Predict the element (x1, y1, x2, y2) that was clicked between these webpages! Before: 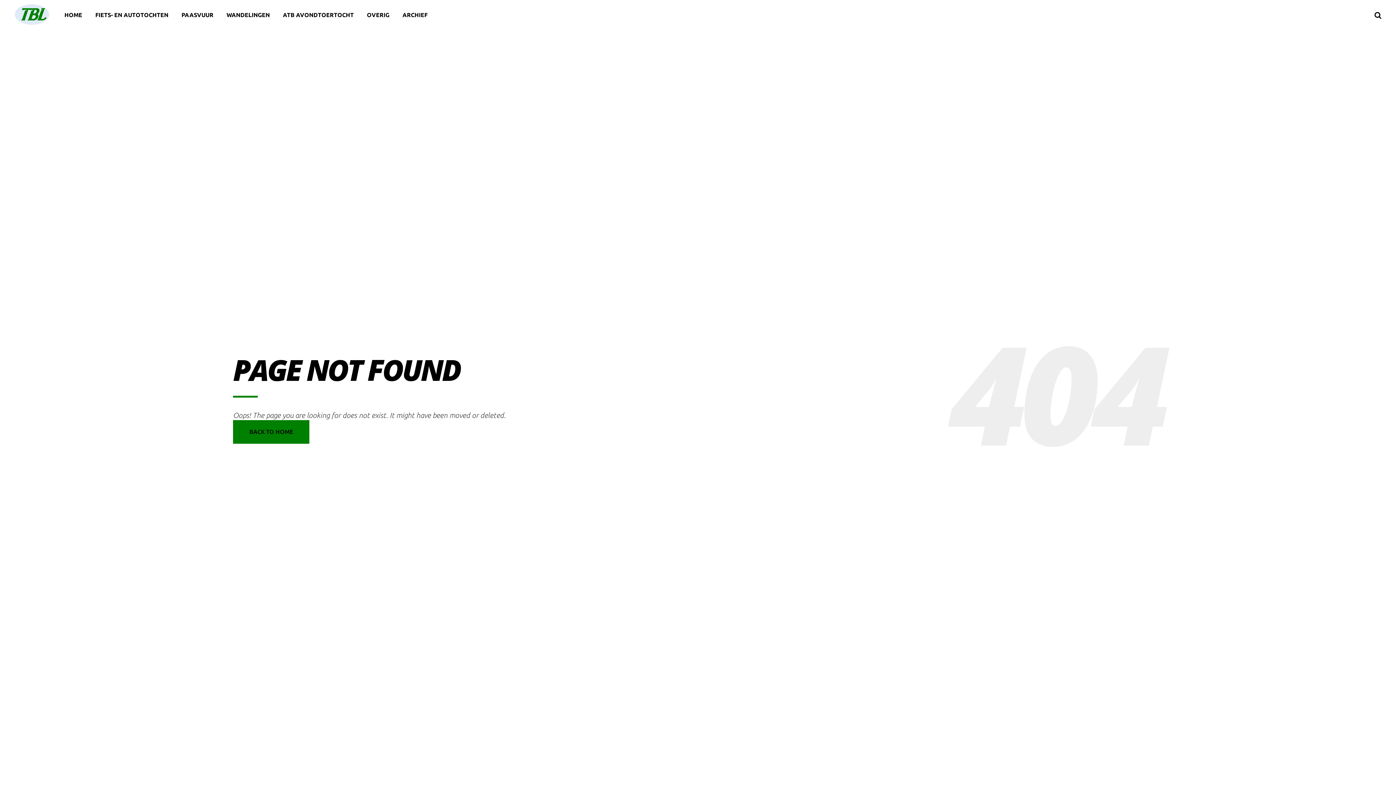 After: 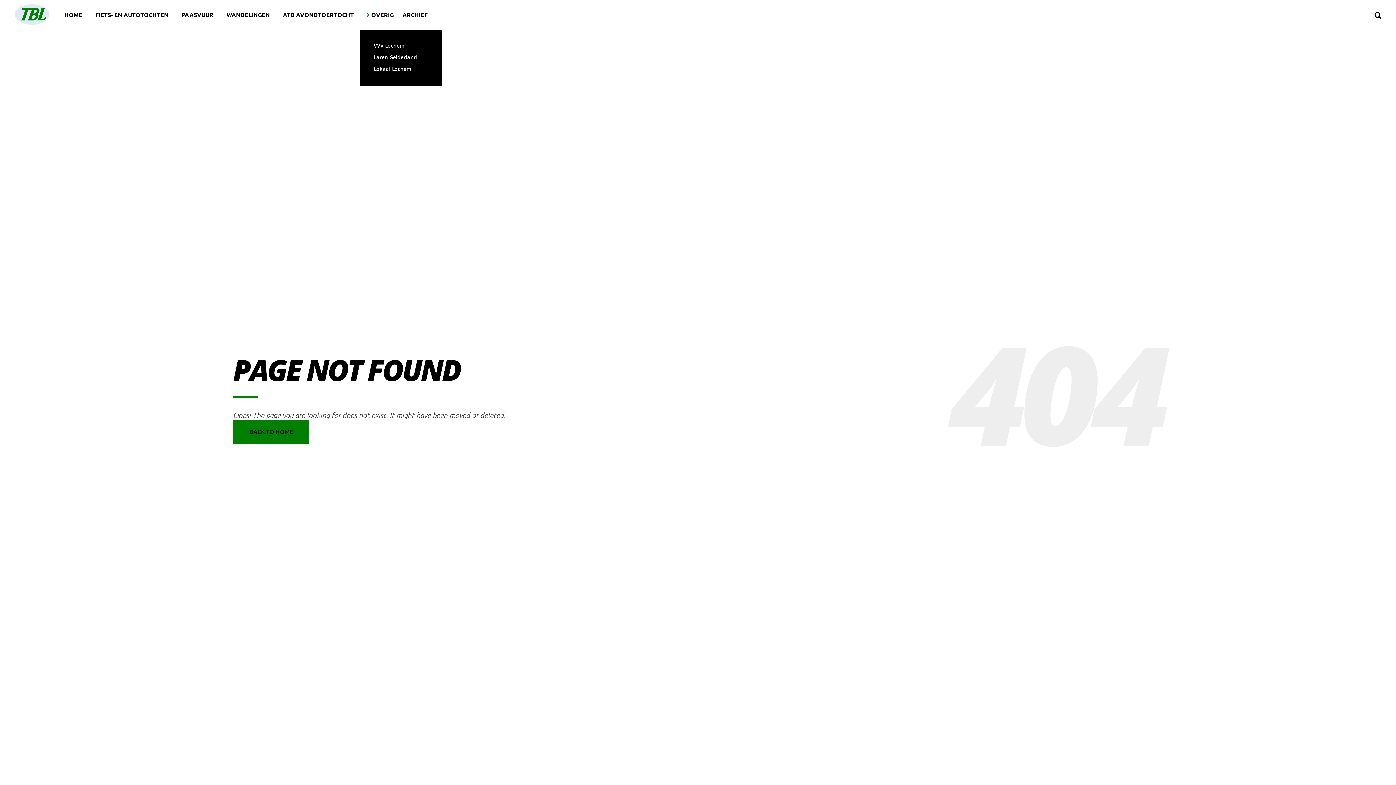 Action: bbox: (360, 0, 396, 29) label: OVERIG